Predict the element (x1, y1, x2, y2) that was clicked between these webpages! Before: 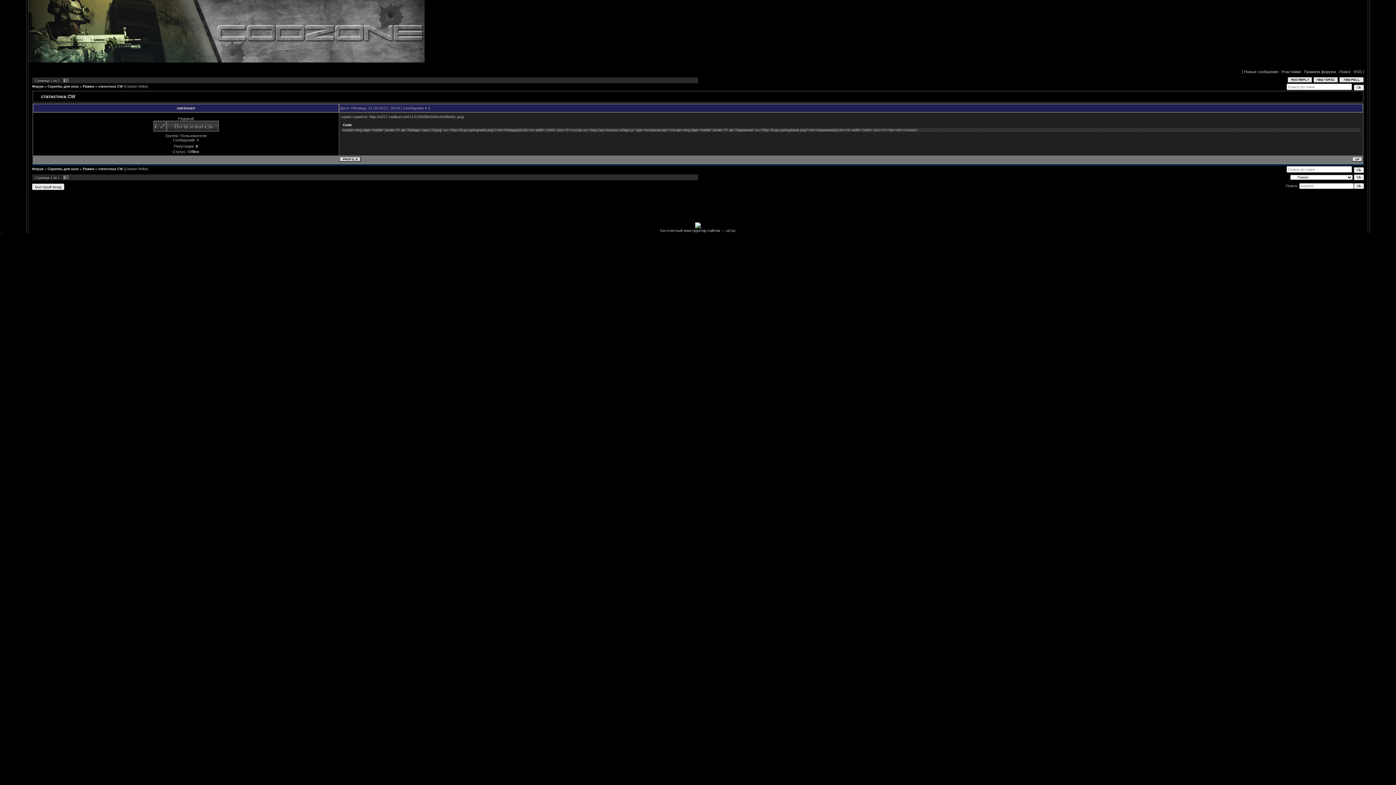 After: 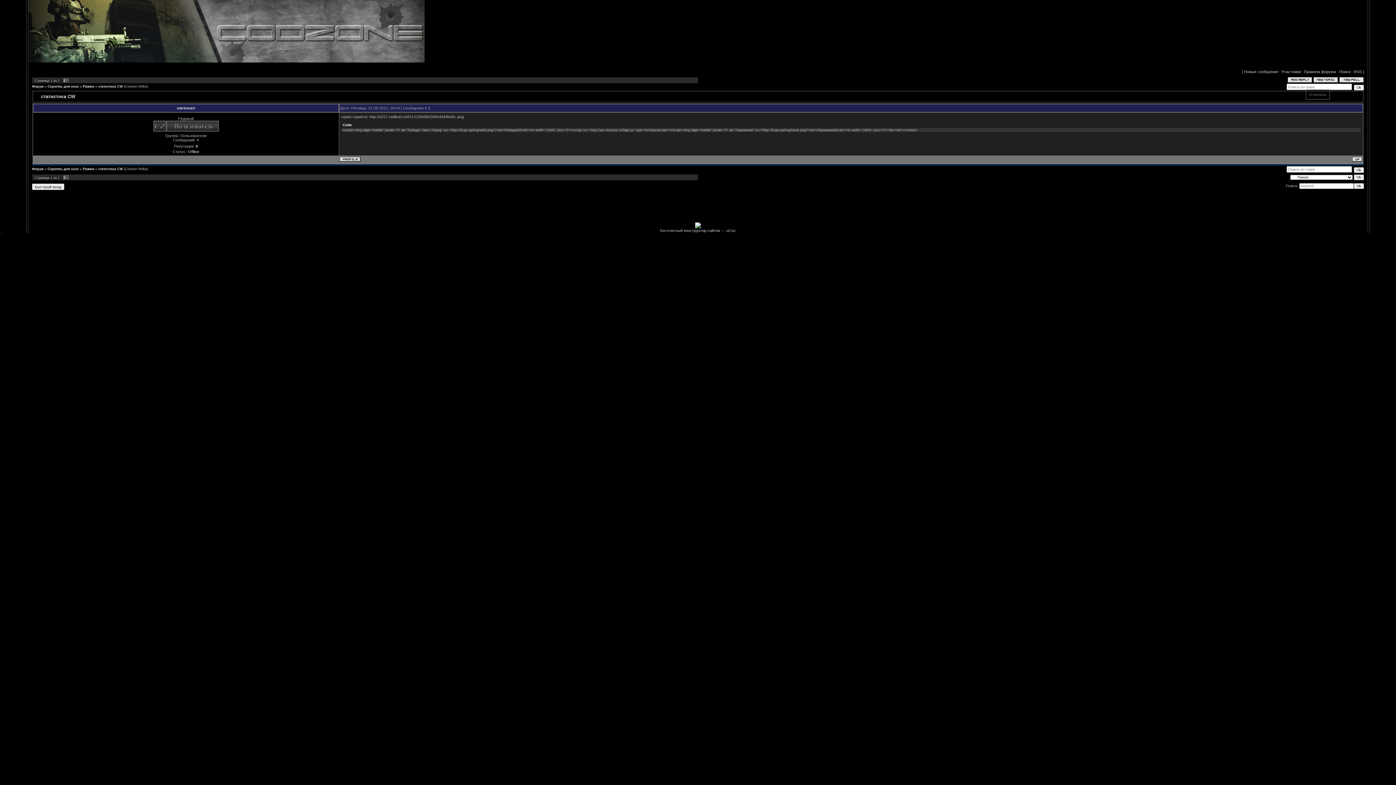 Action: bbox: (1288, 79, 1312, 83)